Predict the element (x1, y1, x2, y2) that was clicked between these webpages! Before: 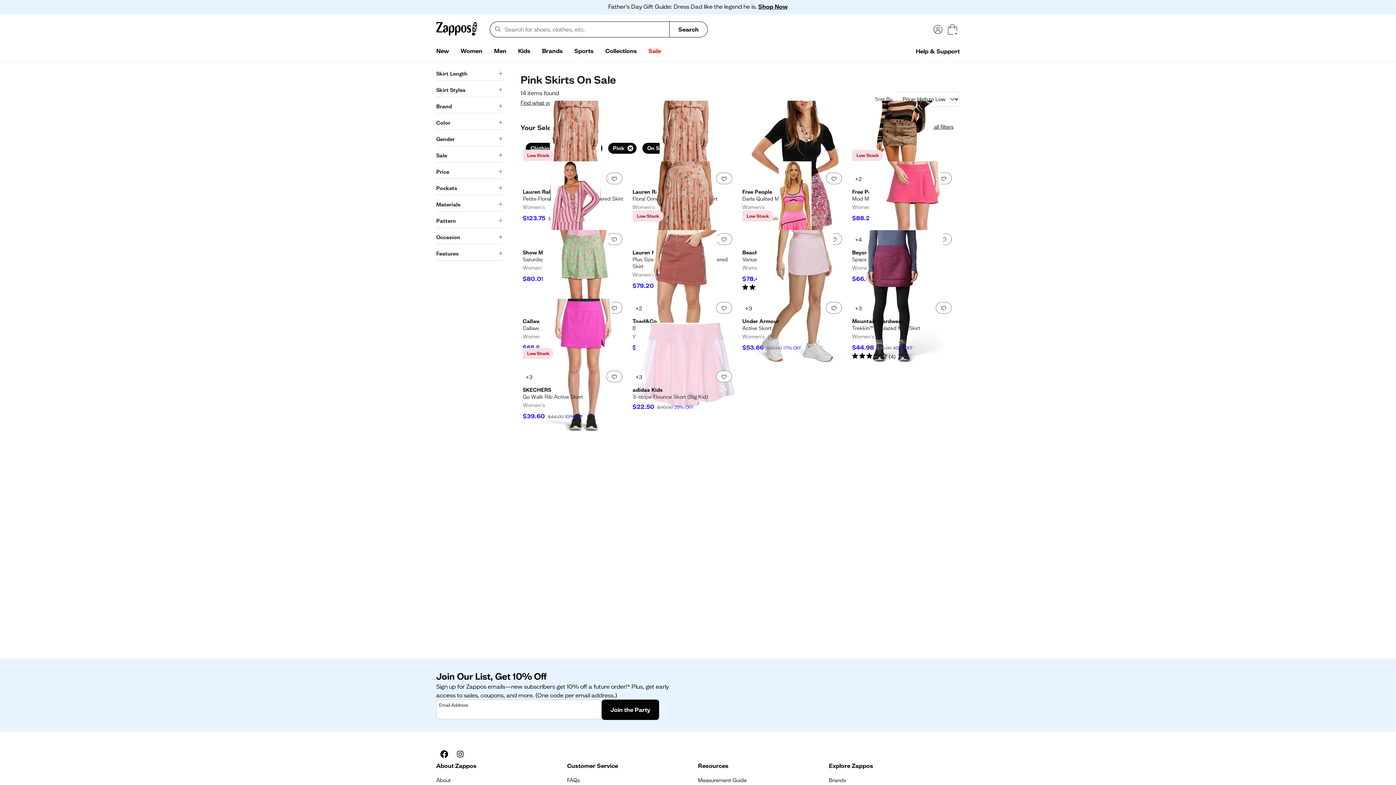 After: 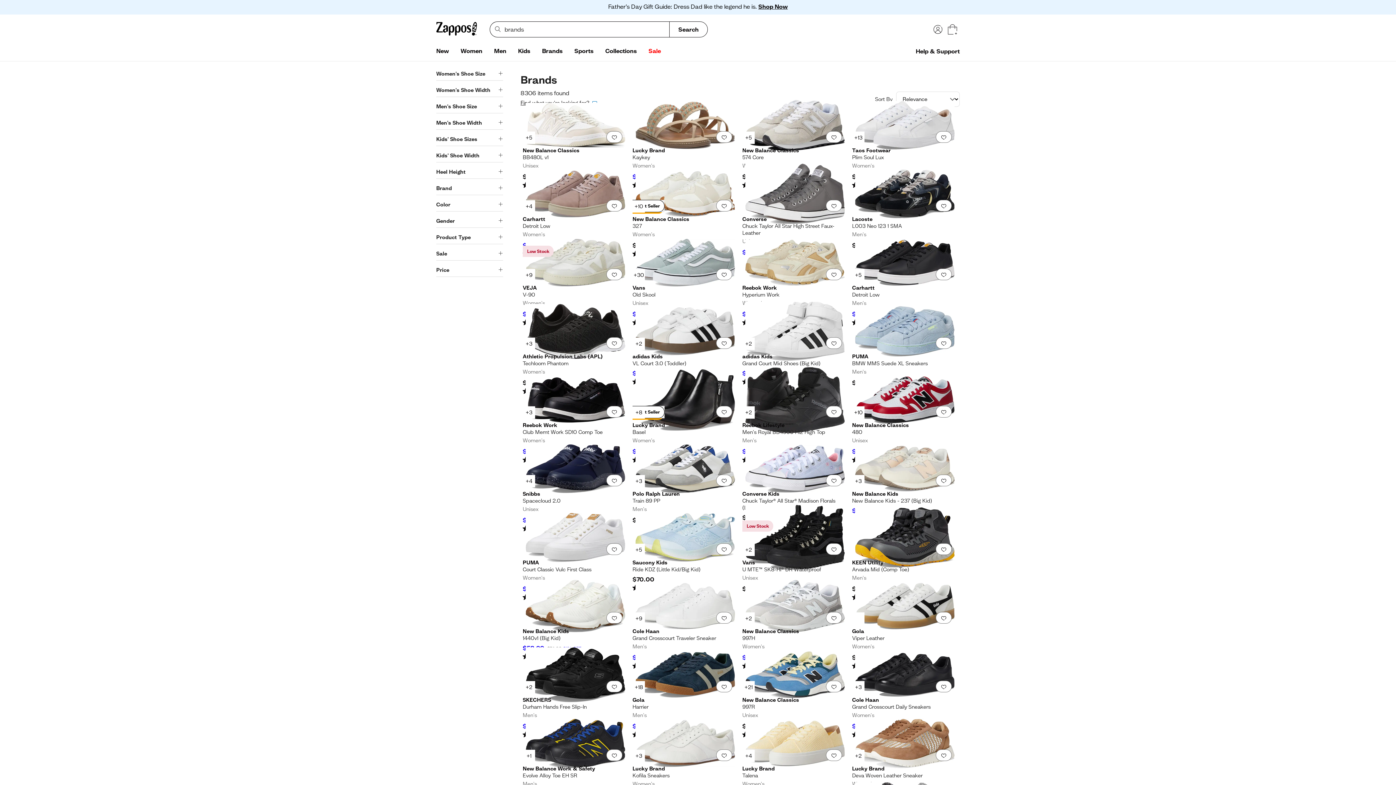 Action: label: Brands bbox: (536, 44, 568, 58)